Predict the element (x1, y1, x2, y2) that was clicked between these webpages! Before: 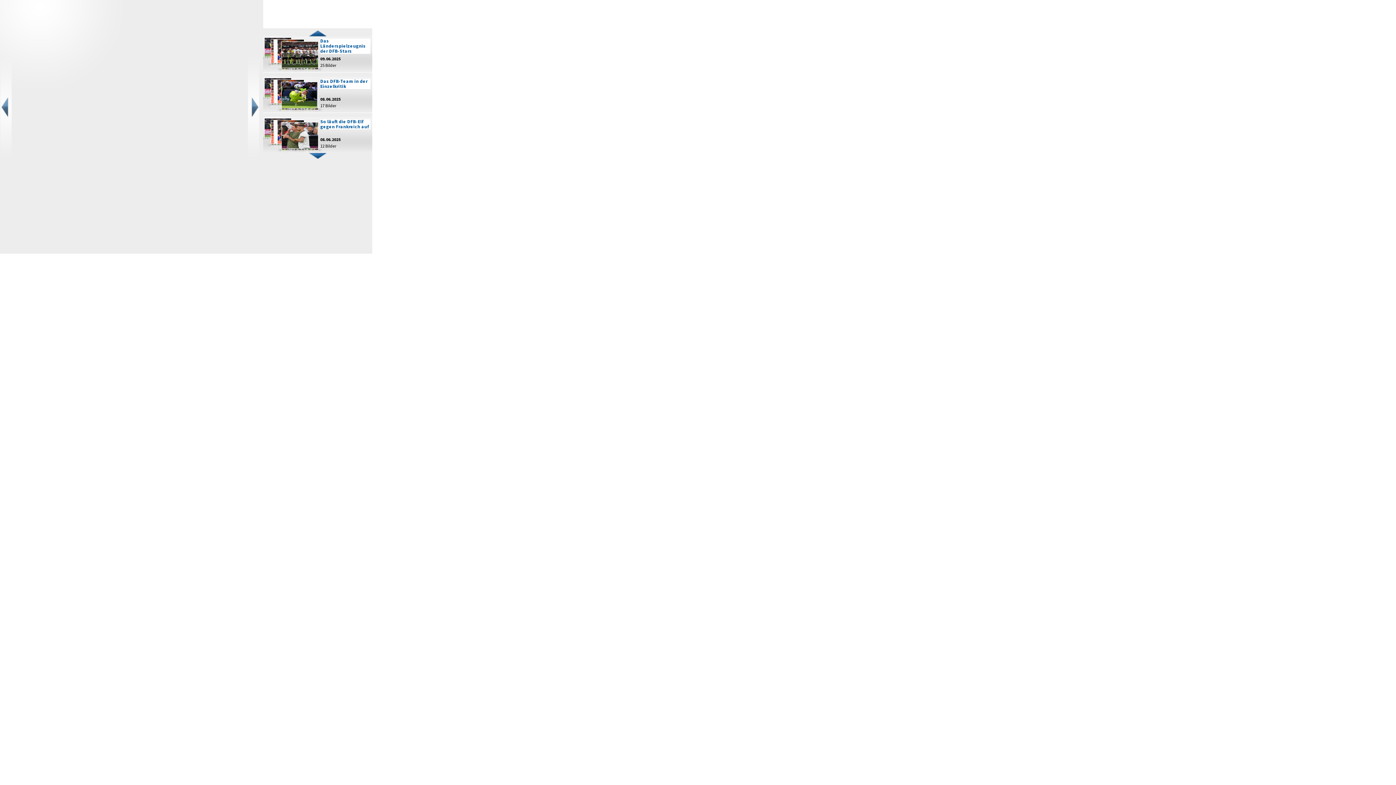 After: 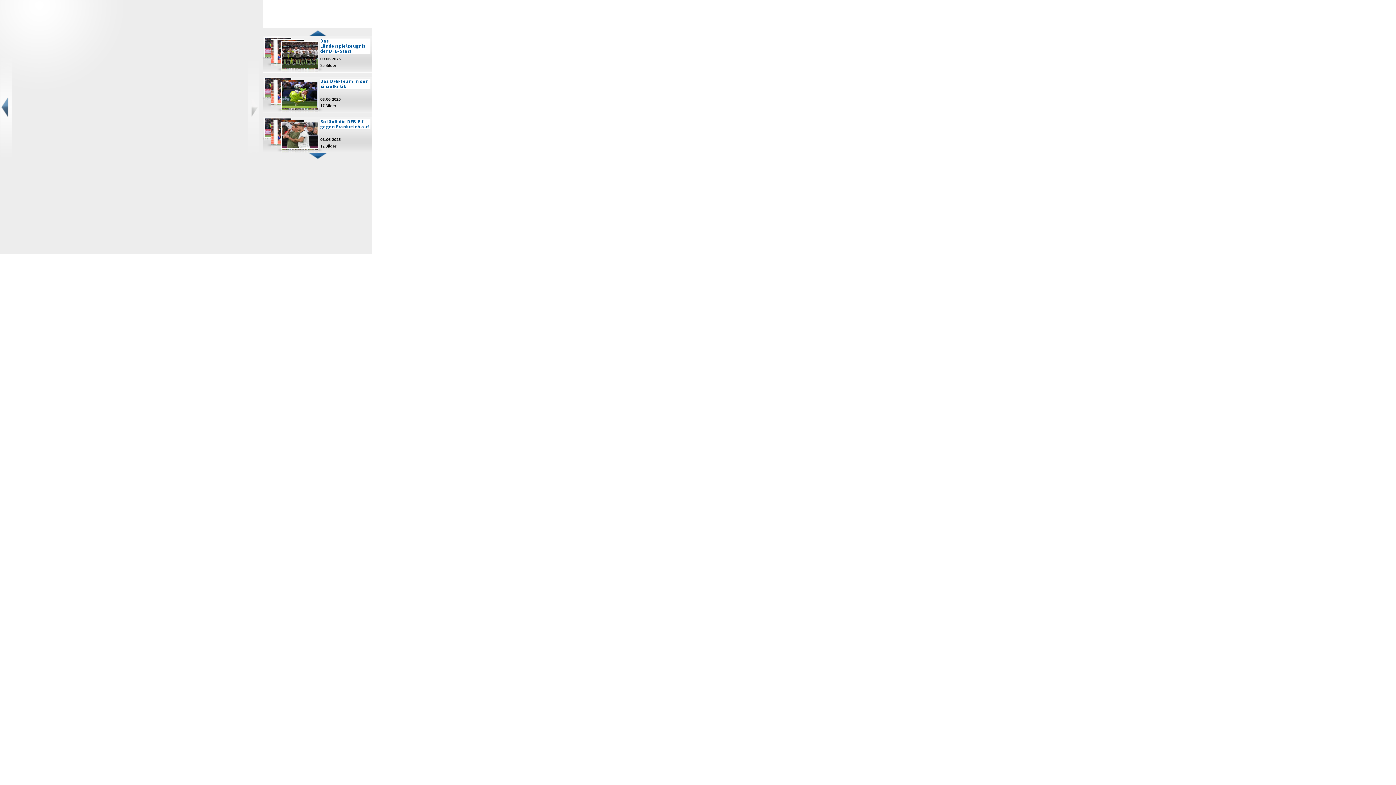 Action: bbox: (248, 50, 259, 163)